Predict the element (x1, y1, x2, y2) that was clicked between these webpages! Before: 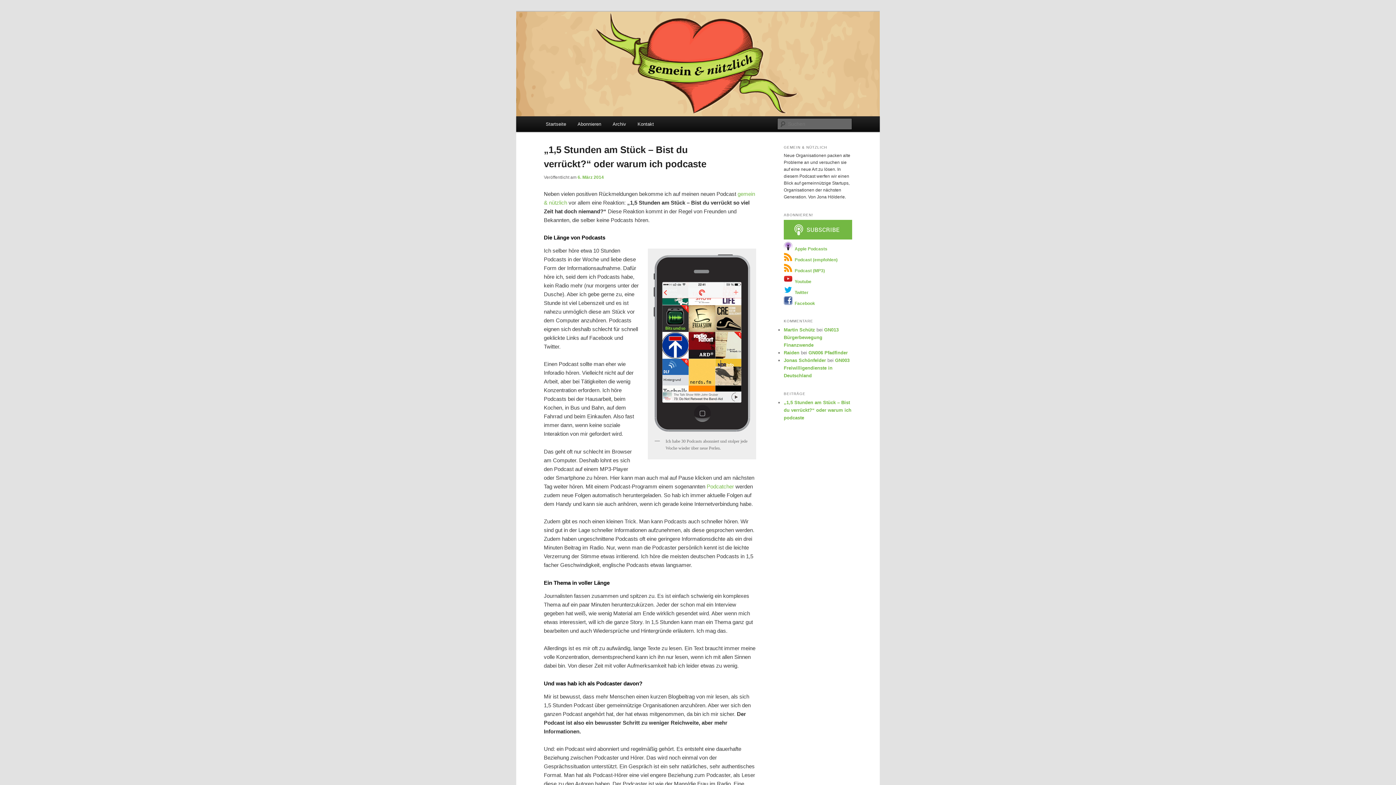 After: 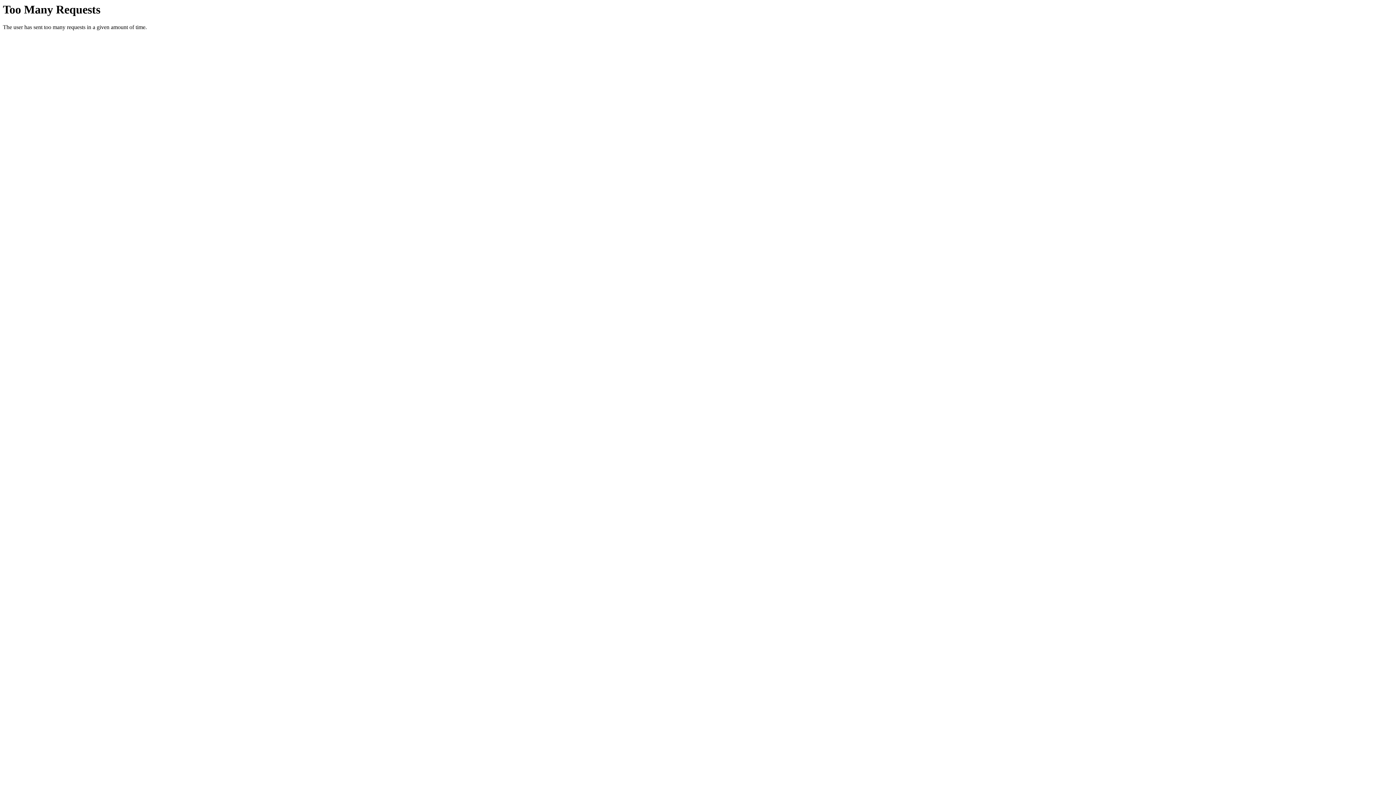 Action: bbox: (784, 350, 799, 355) label: Raiden